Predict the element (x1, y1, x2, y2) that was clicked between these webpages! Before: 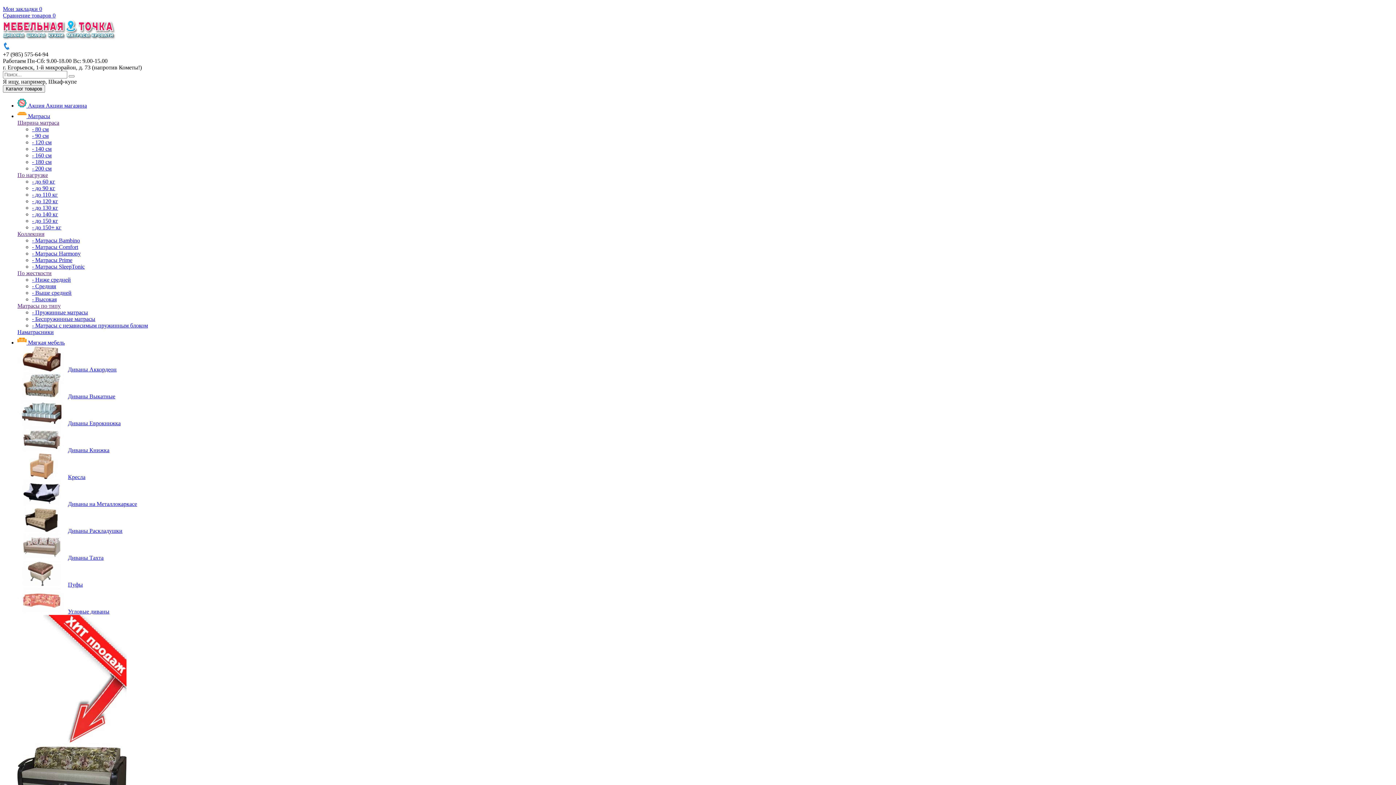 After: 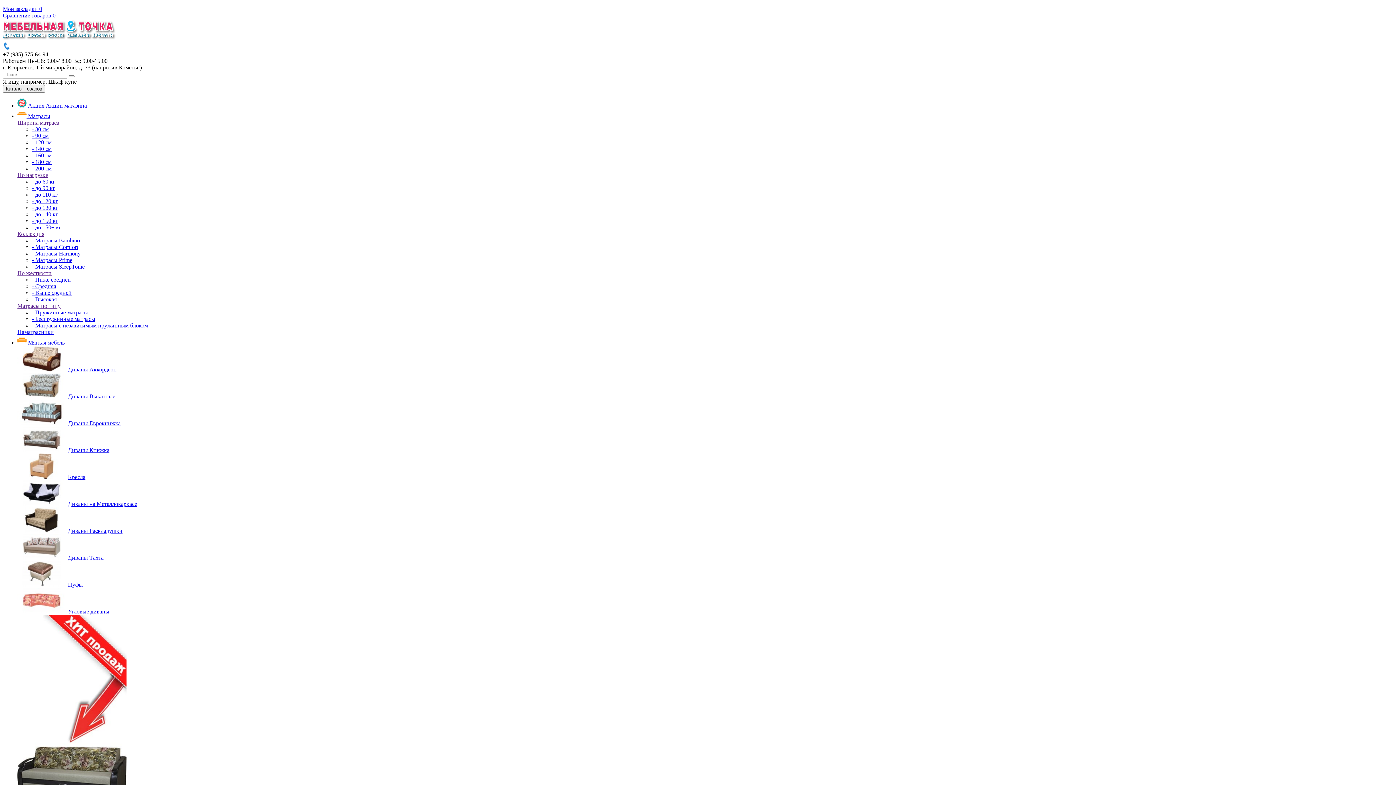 Action: label: Наматрасники bbox: (17, 329, 53, 335)